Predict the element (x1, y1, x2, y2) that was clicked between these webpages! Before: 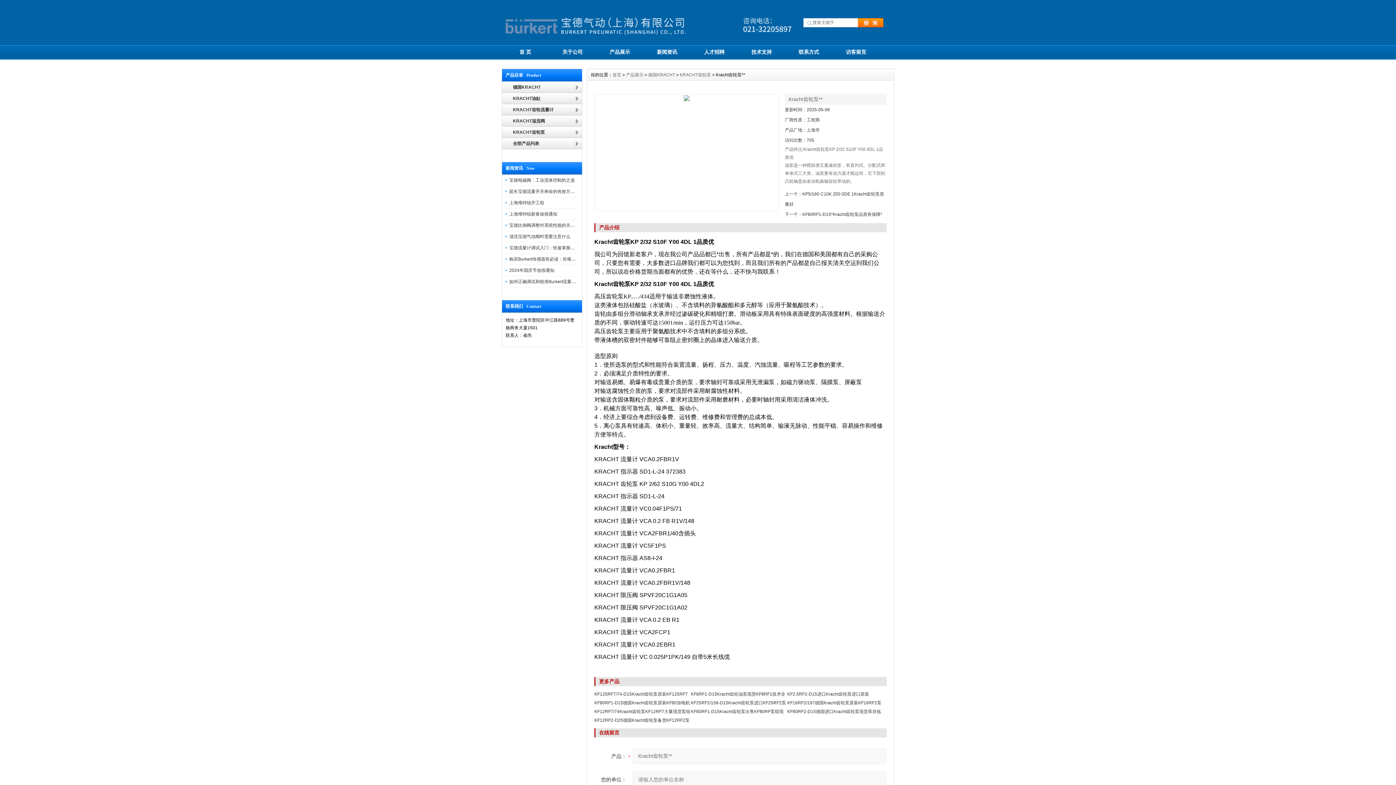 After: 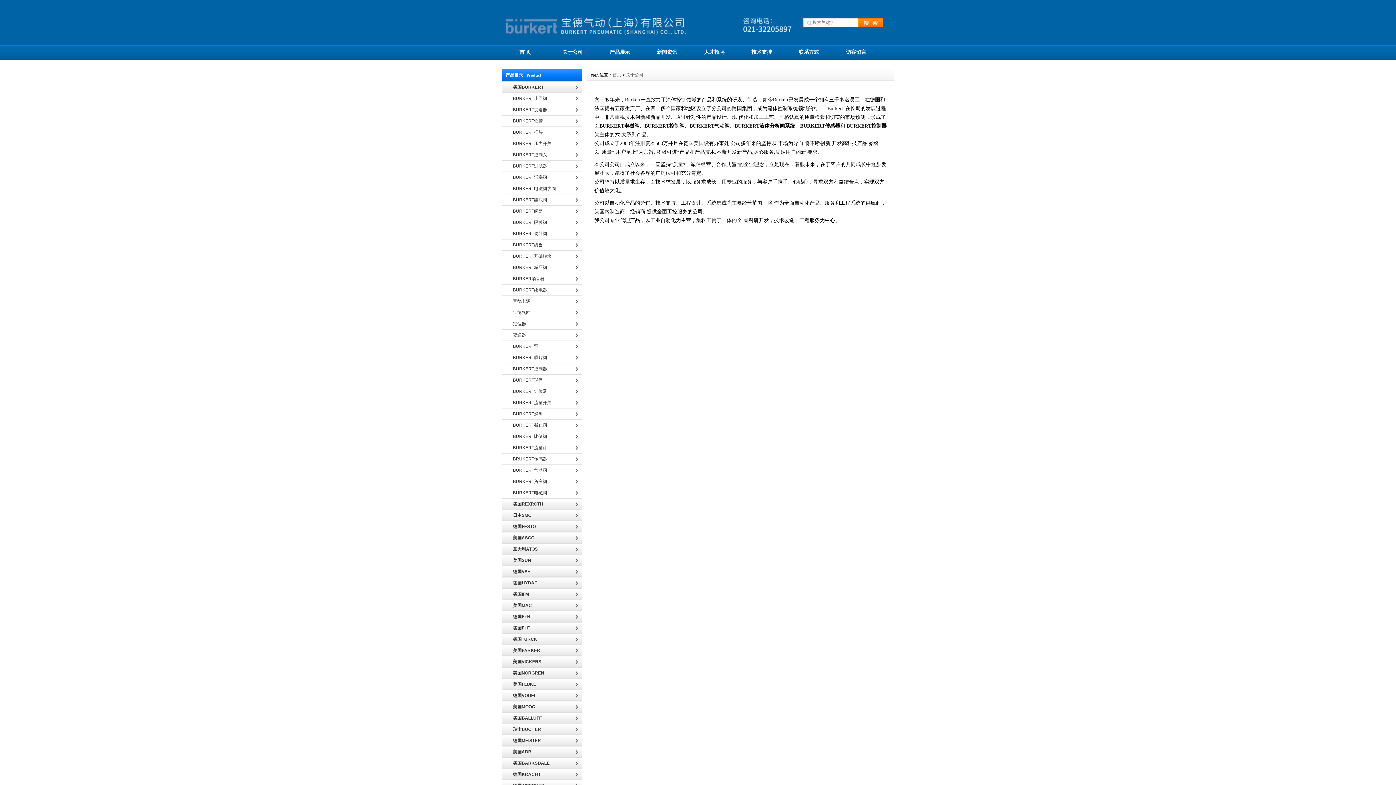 Action: label: 关于公司 bbox: (549, 44, 596, 59)